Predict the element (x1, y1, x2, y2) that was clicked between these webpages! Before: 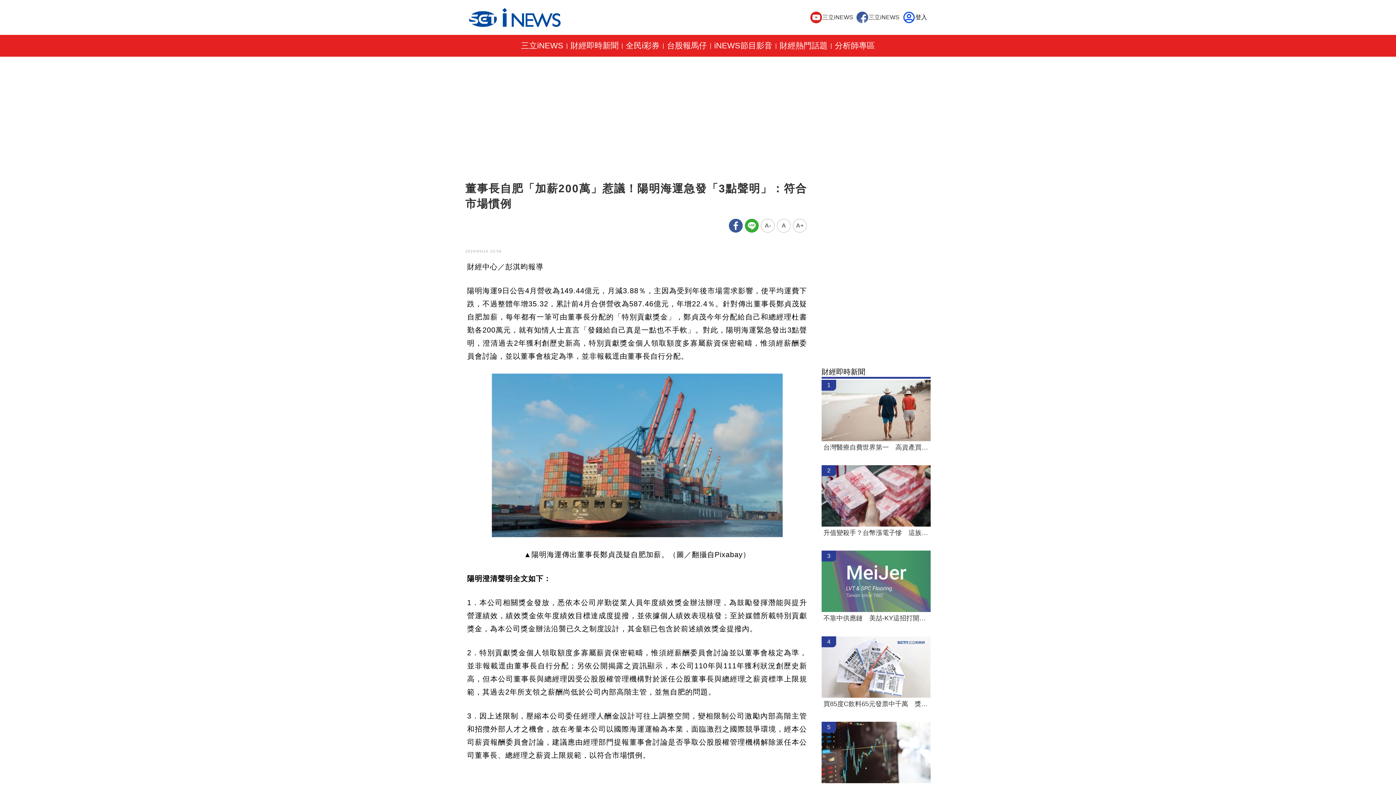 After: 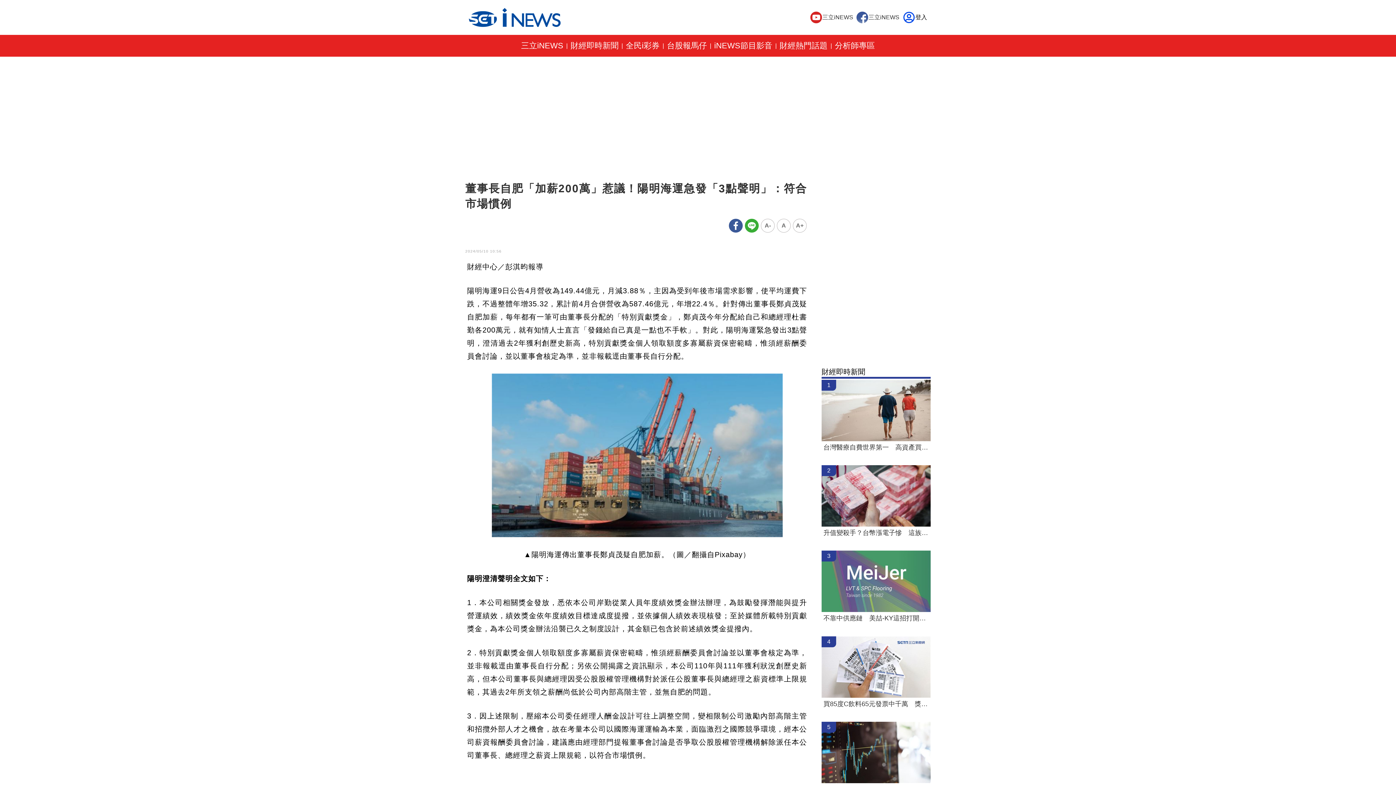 Action: bbox: (745, 218, 758, 232)